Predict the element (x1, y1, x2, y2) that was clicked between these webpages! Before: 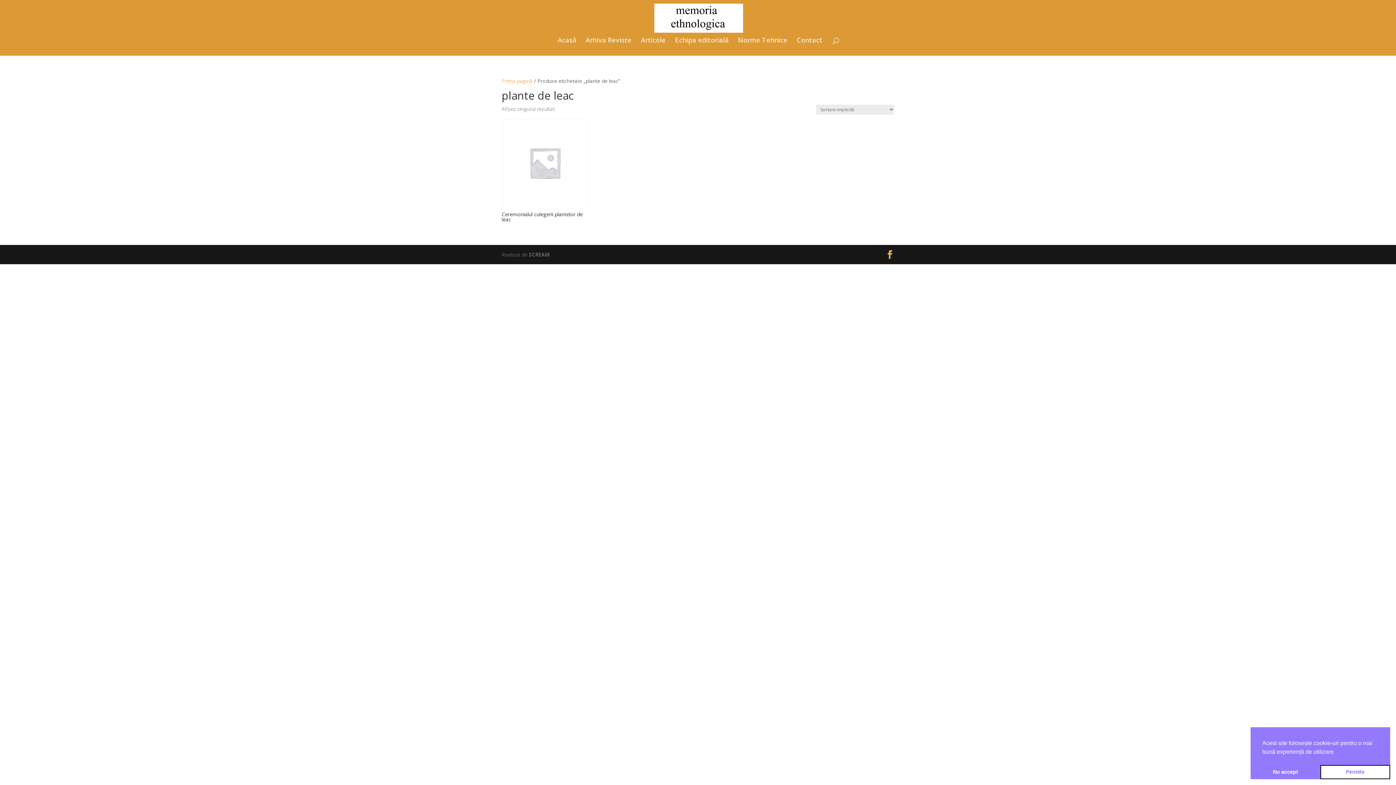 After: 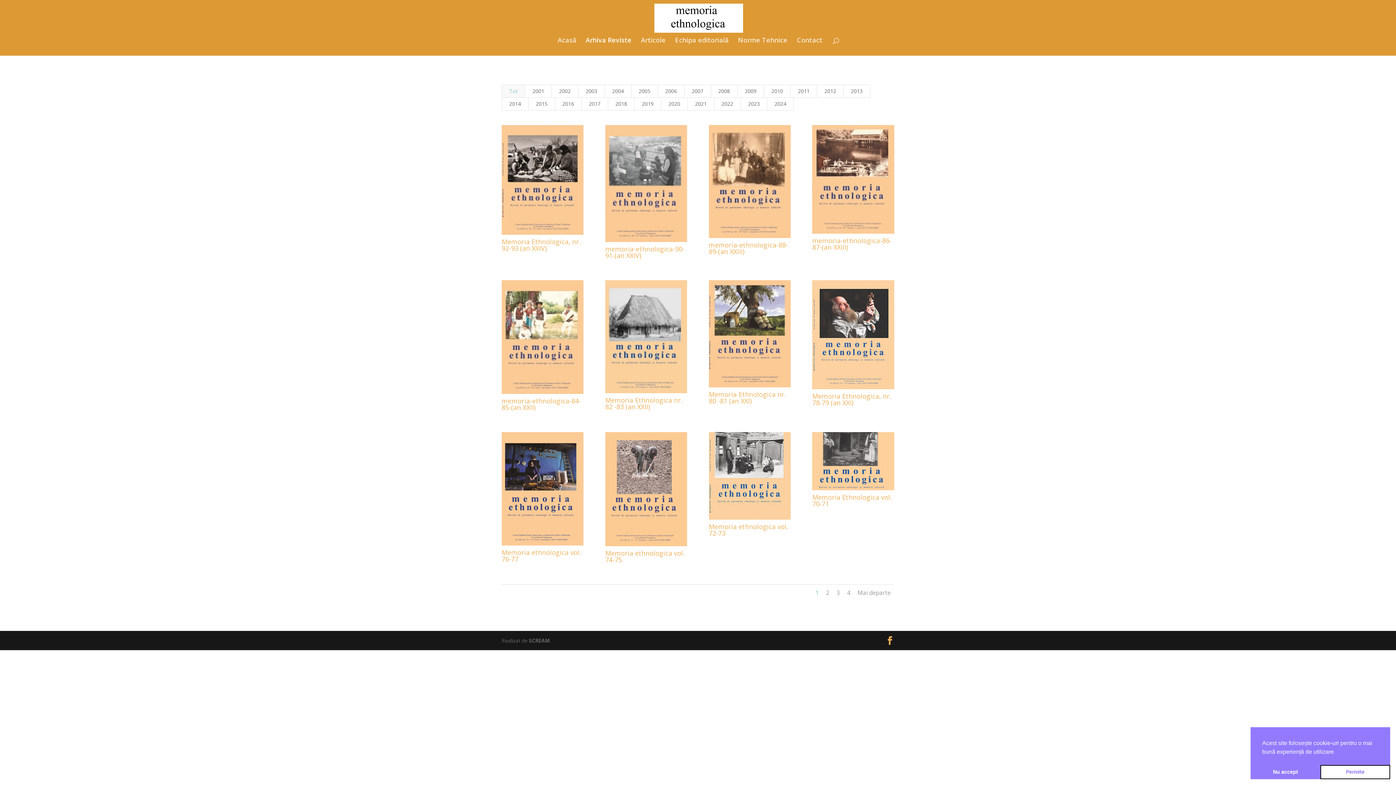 Action: label: Arhiva Reviste bbox: (585, 37, 631, 55)